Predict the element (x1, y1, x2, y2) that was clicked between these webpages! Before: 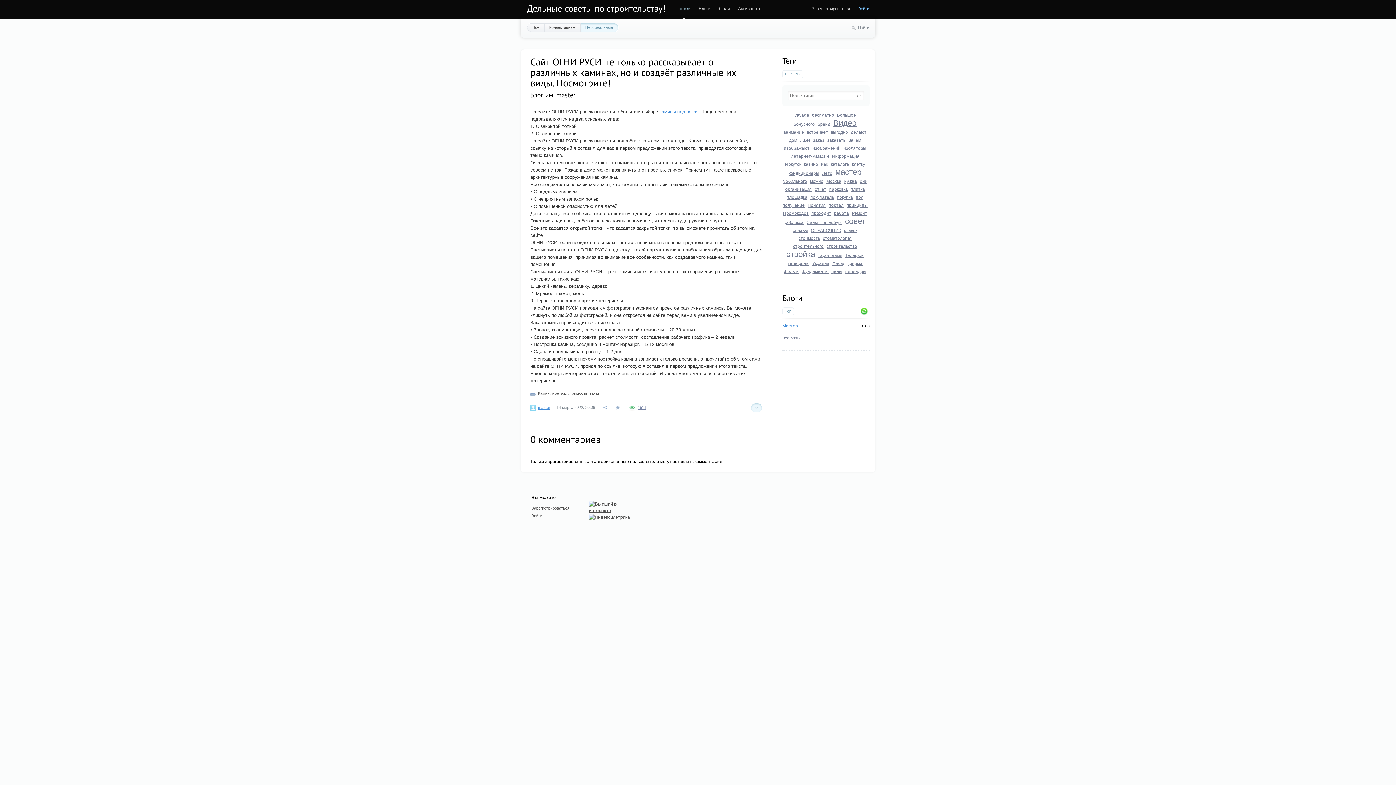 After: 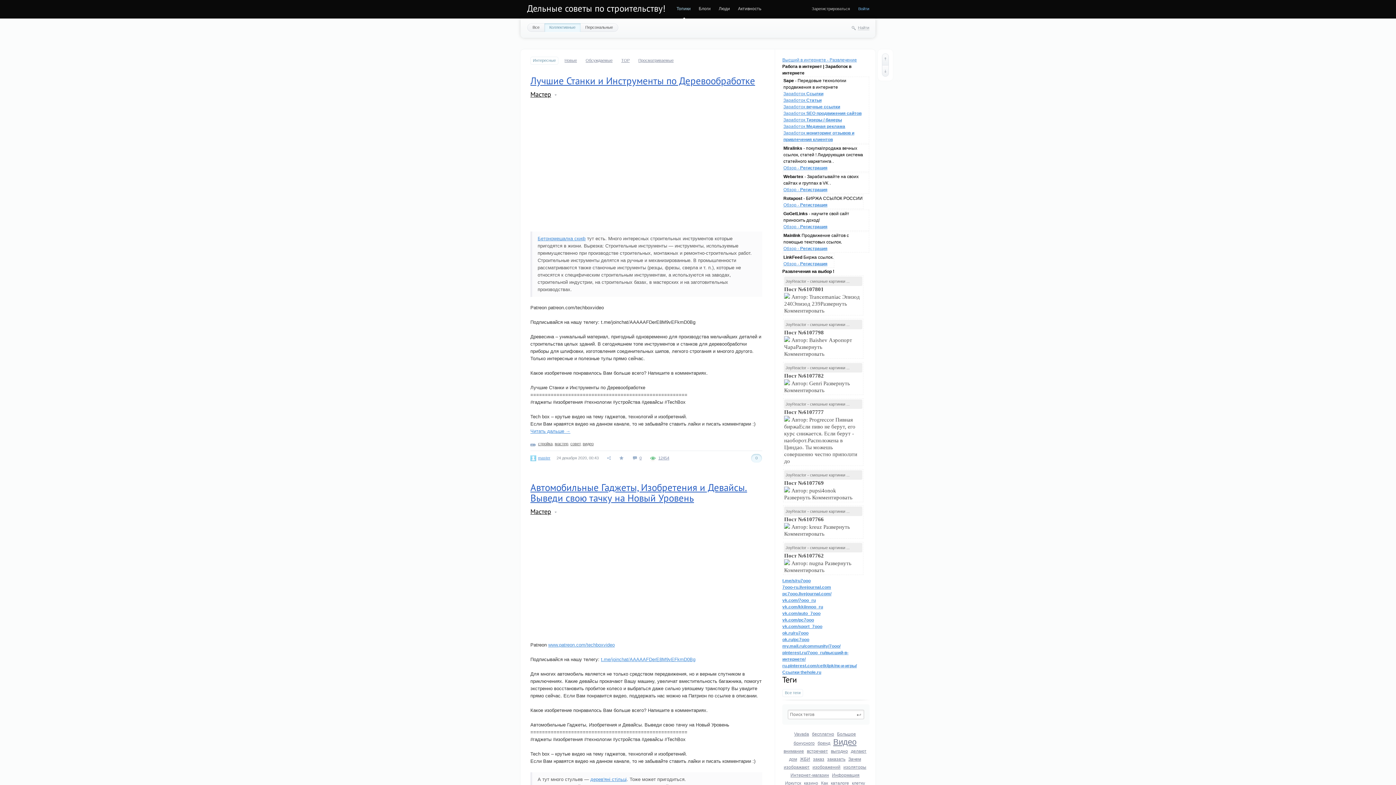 Action: label: Коллективные bbox: (544, 23, 580, 31)